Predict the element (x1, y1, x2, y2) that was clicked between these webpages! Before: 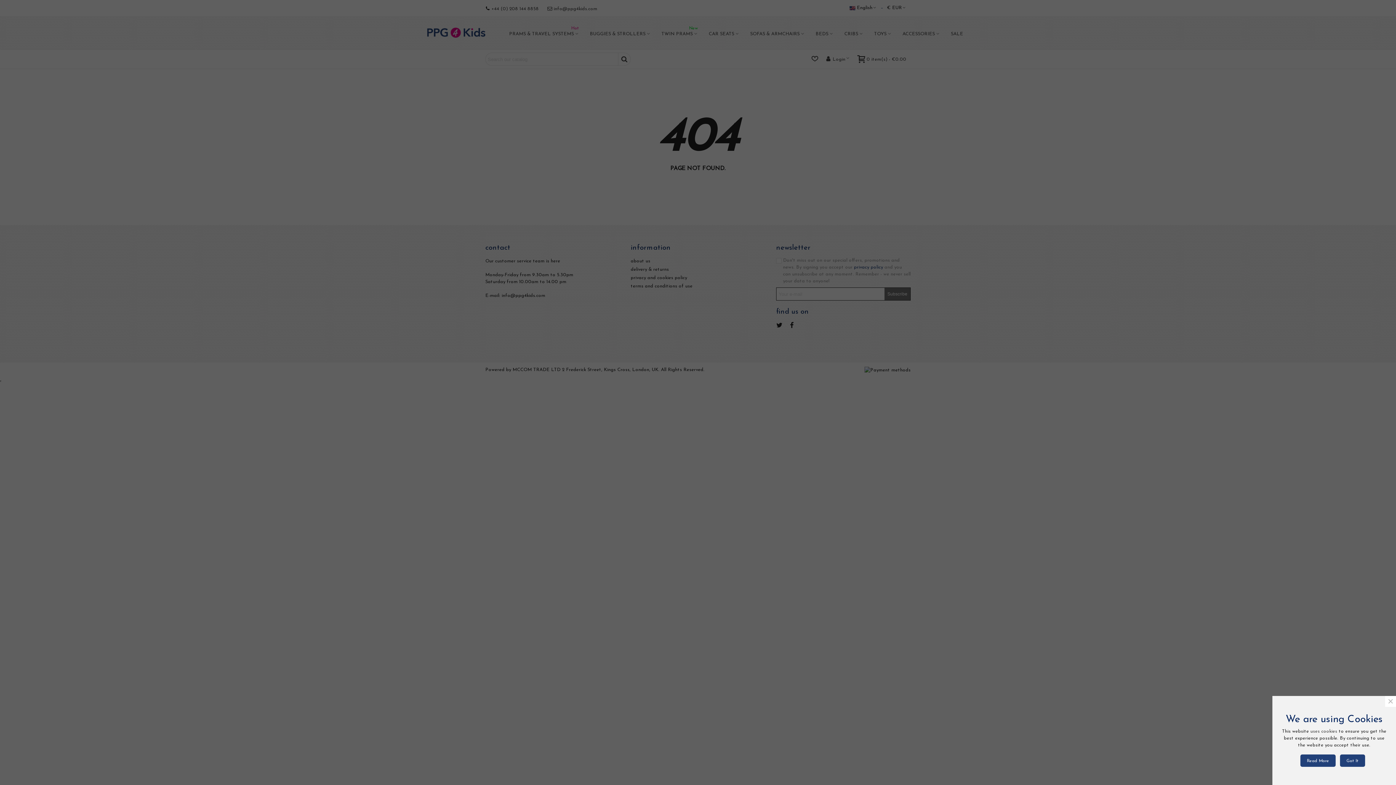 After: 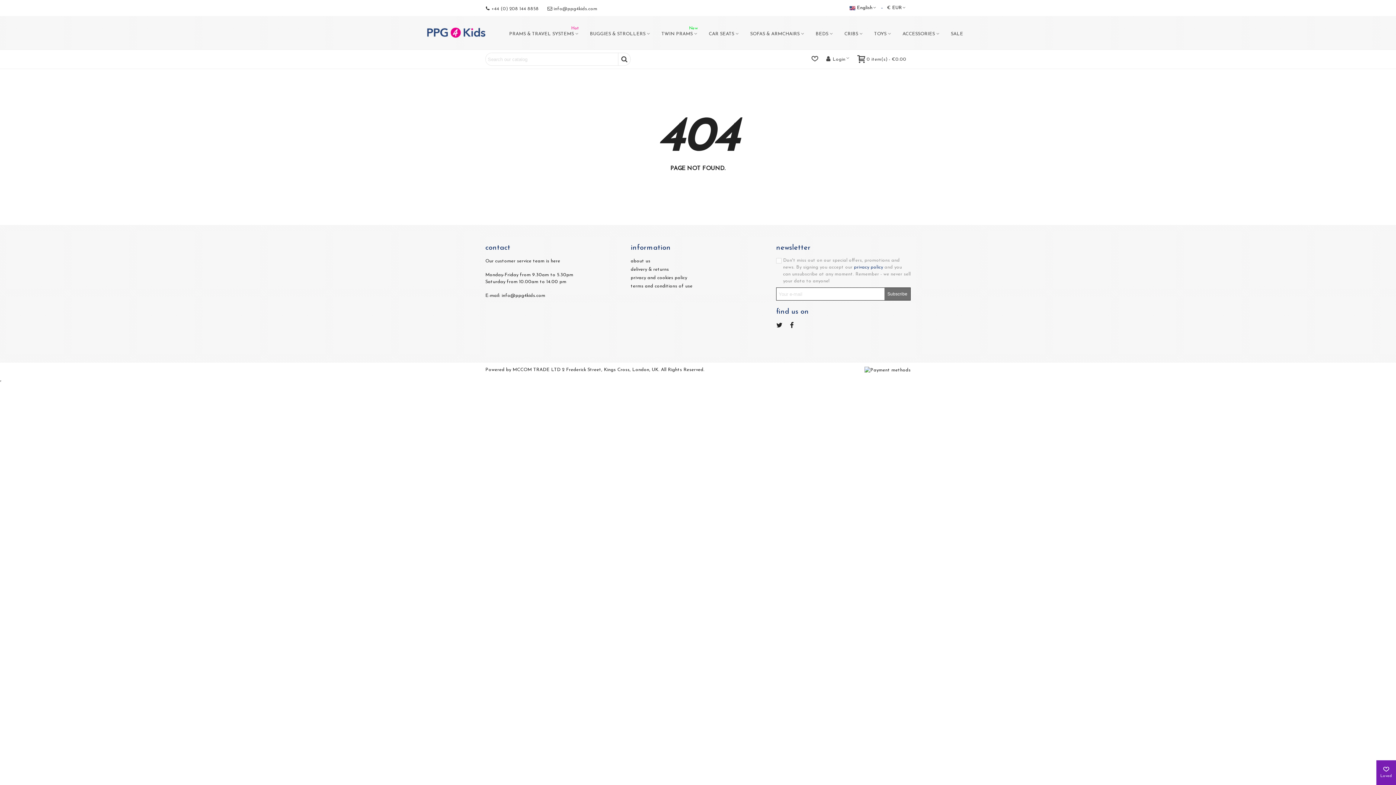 Action: label: Got It bbox: (1340, 754, 1365, 767)